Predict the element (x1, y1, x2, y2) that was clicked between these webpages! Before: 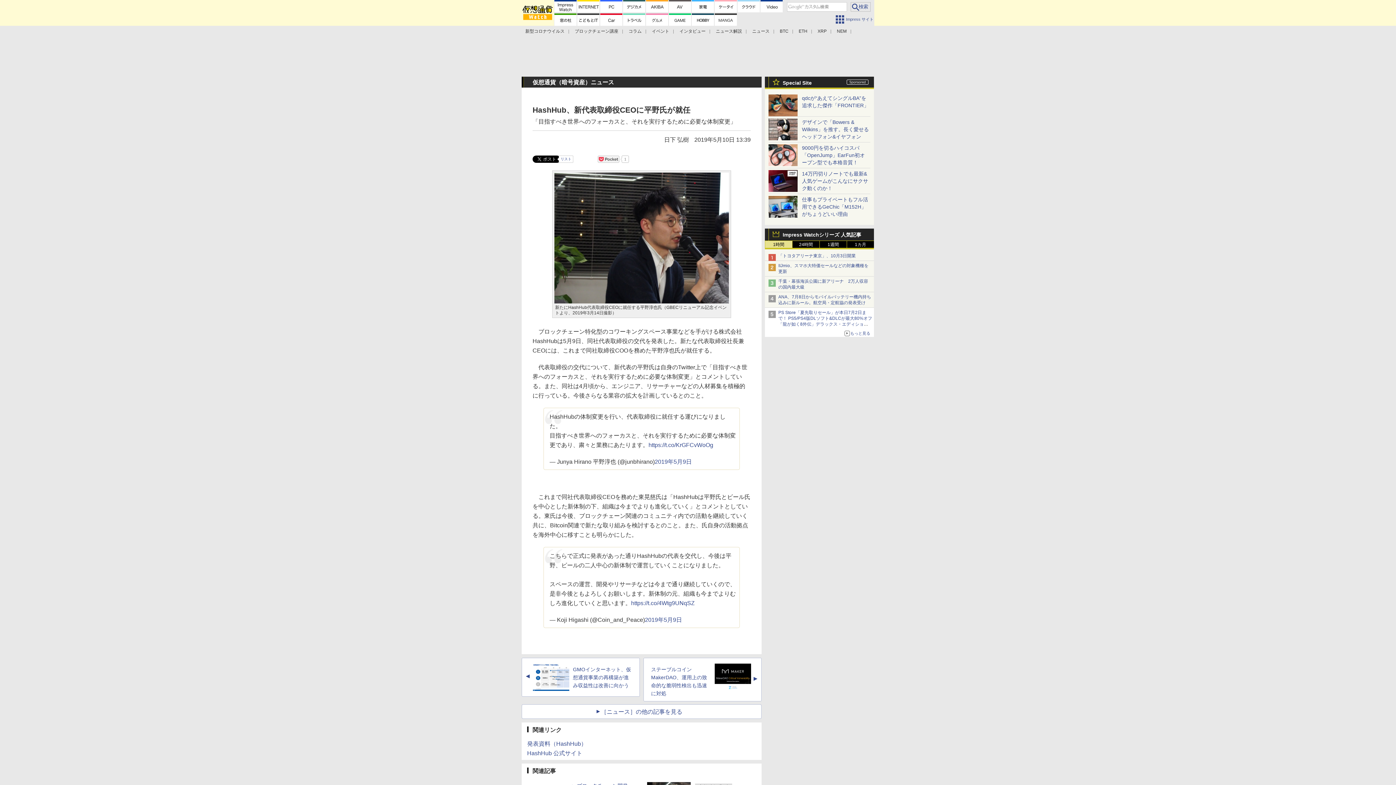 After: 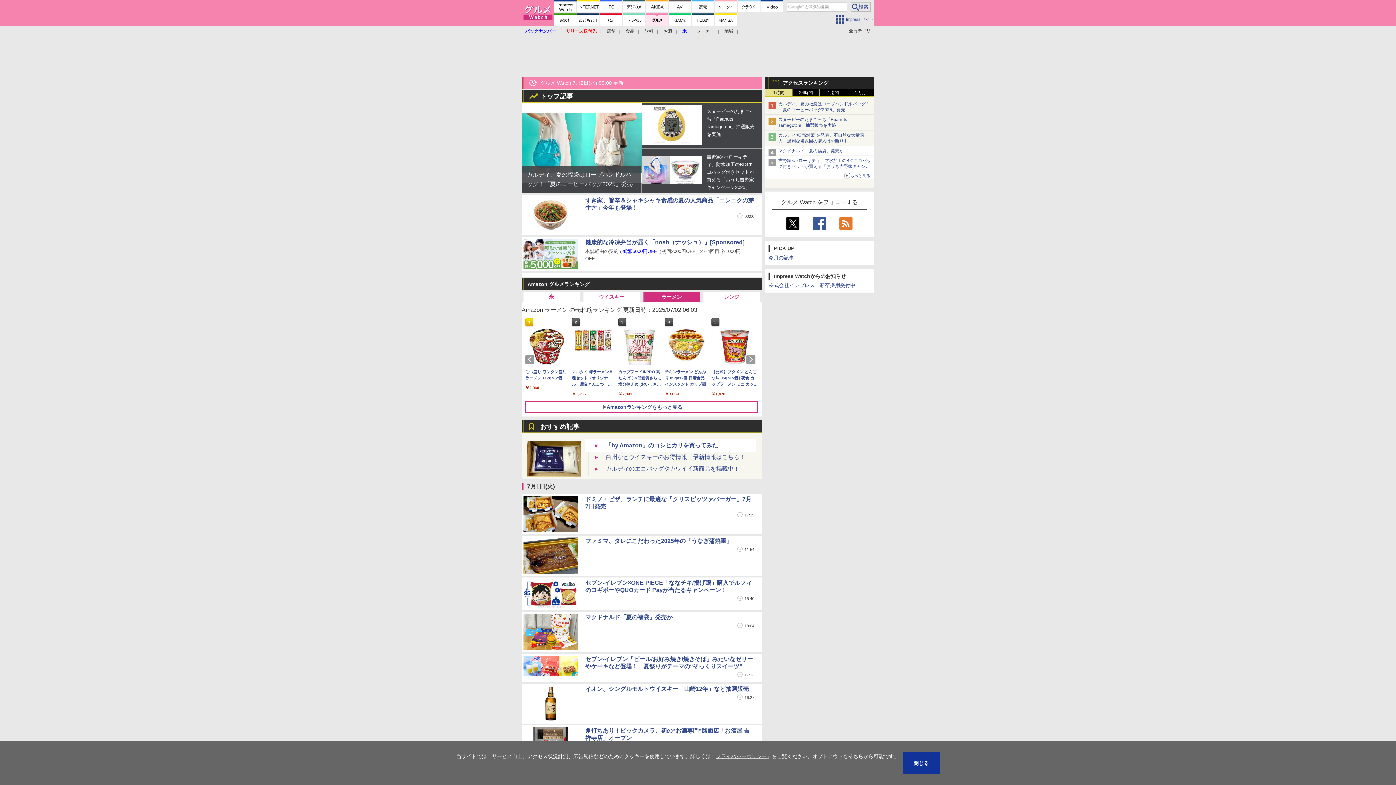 Action: bbox: (646, 13, 668, 25)